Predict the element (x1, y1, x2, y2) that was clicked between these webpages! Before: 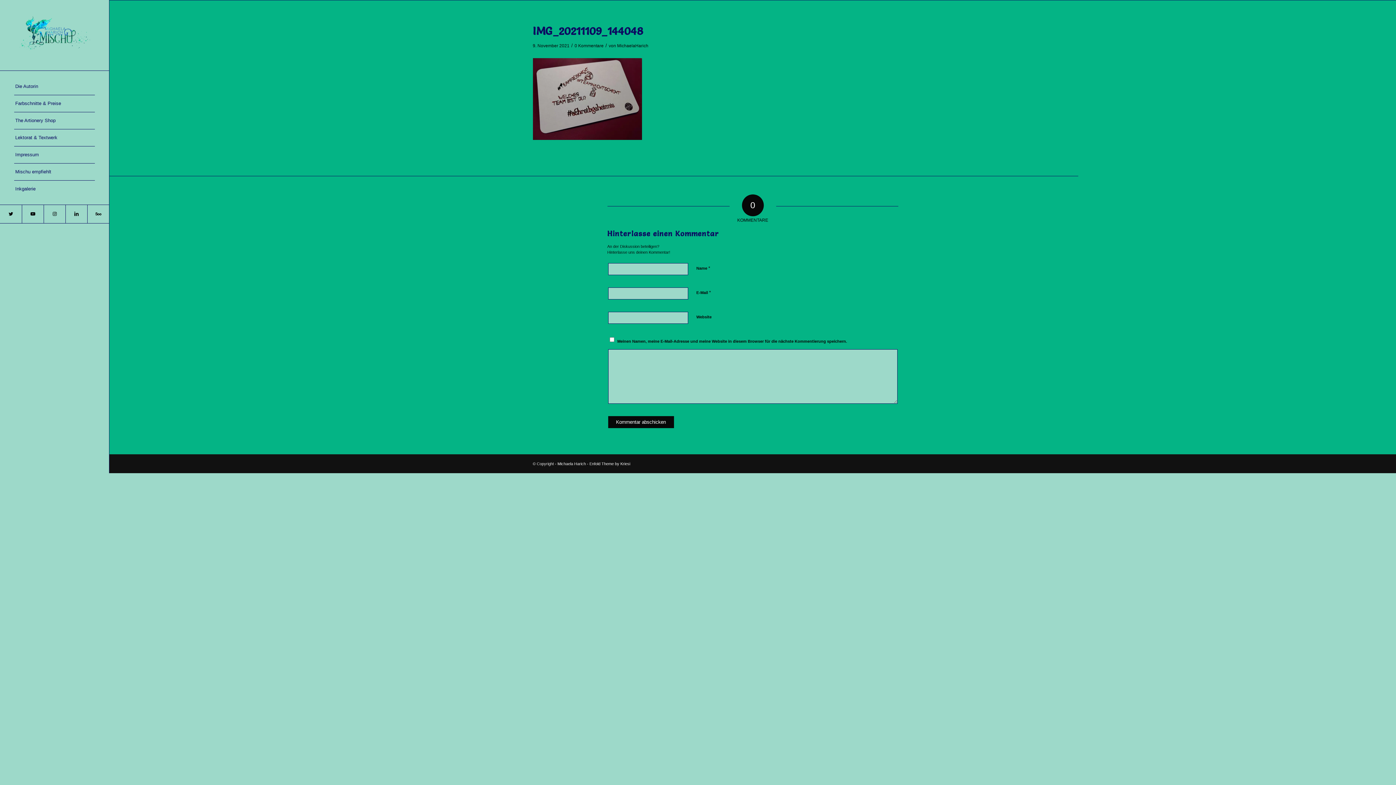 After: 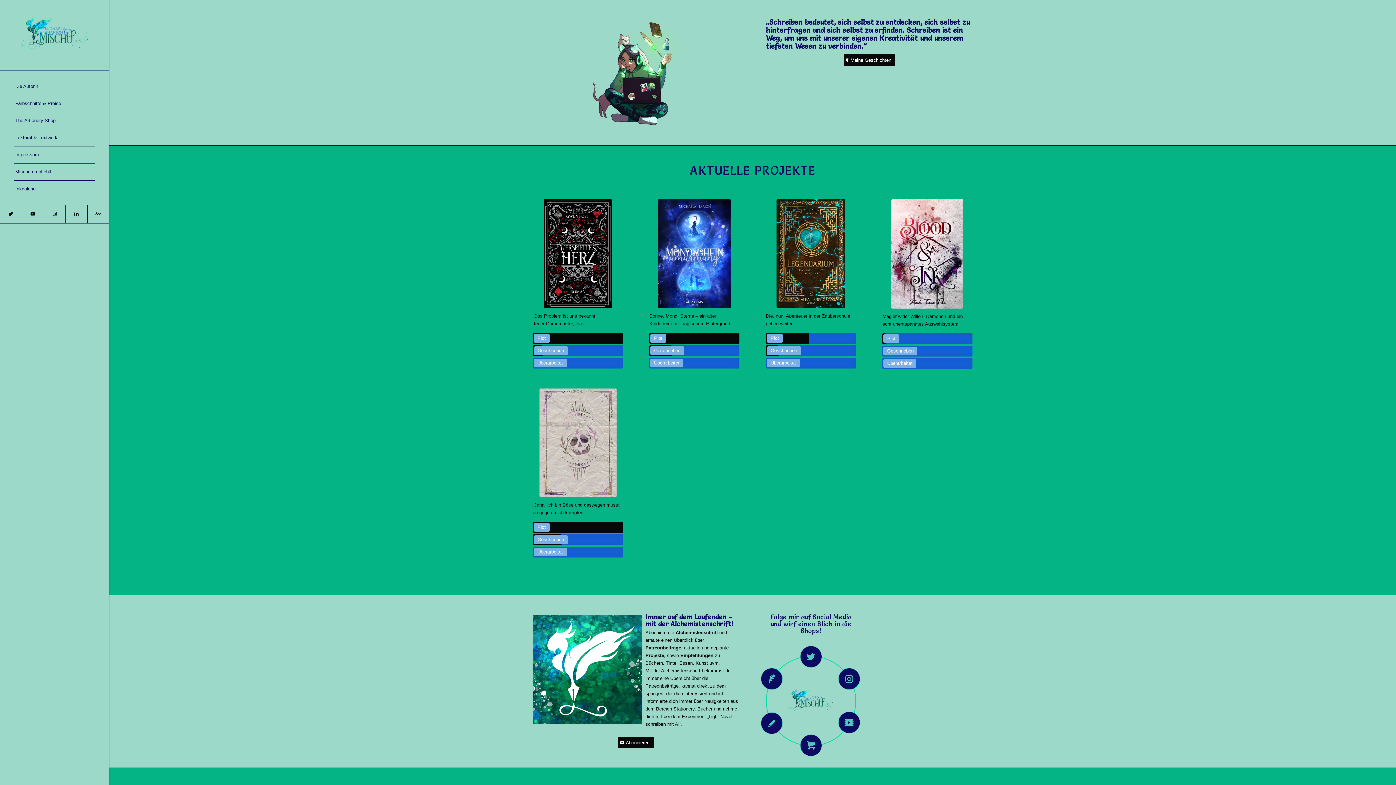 Action: label: Michaela Harich bbox: (557, 461, 586, 466)